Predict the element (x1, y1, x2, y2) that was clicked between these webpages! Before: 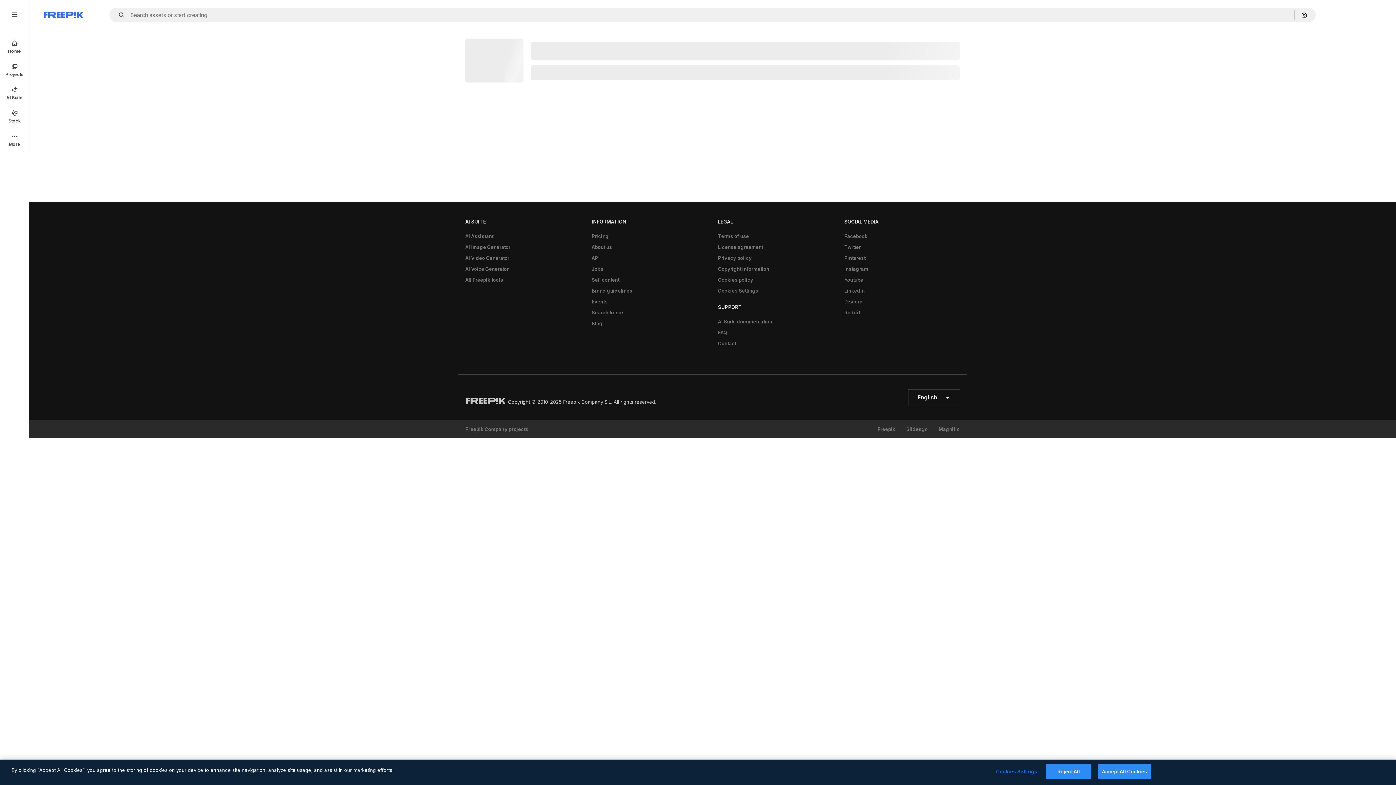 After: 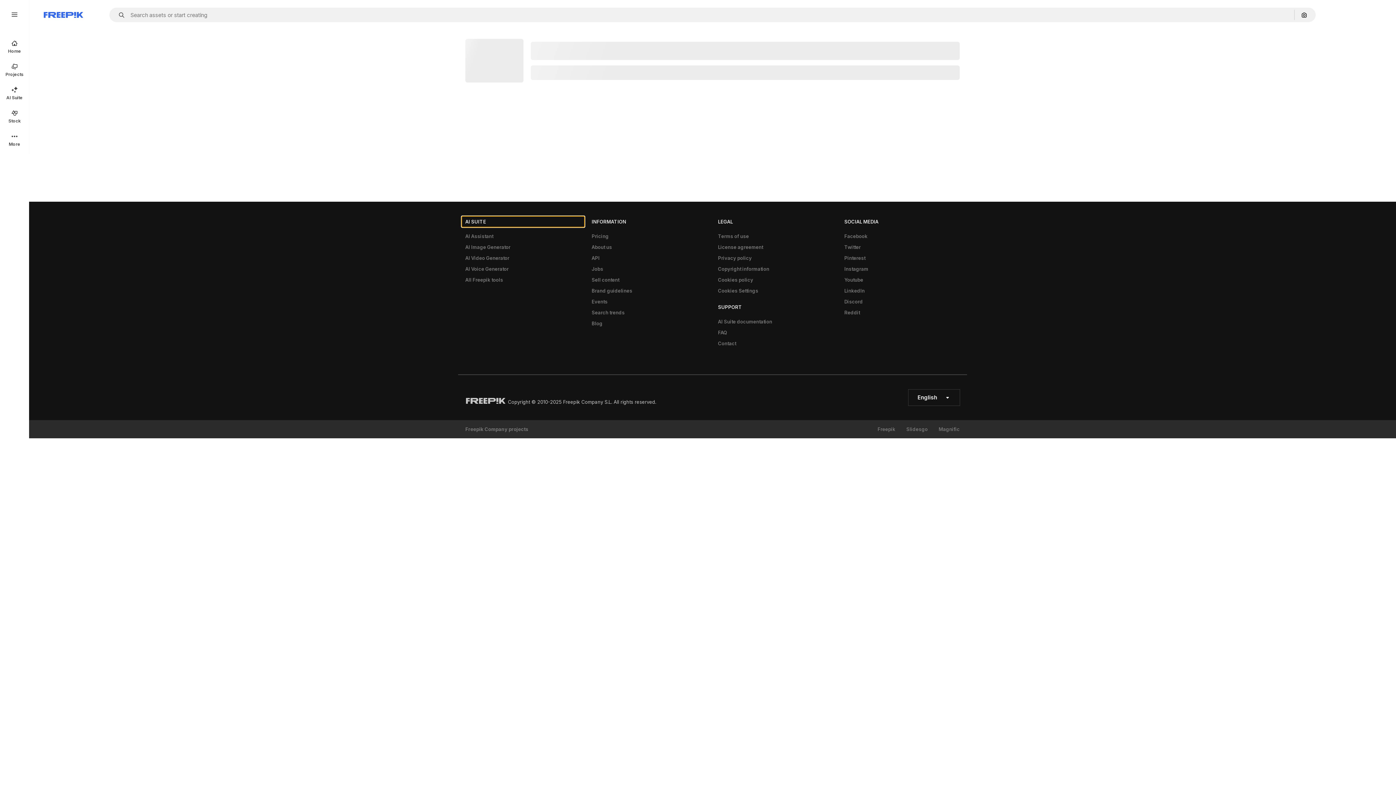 Action: bbox: (461, 216, 584, 227) label: AI SUITE